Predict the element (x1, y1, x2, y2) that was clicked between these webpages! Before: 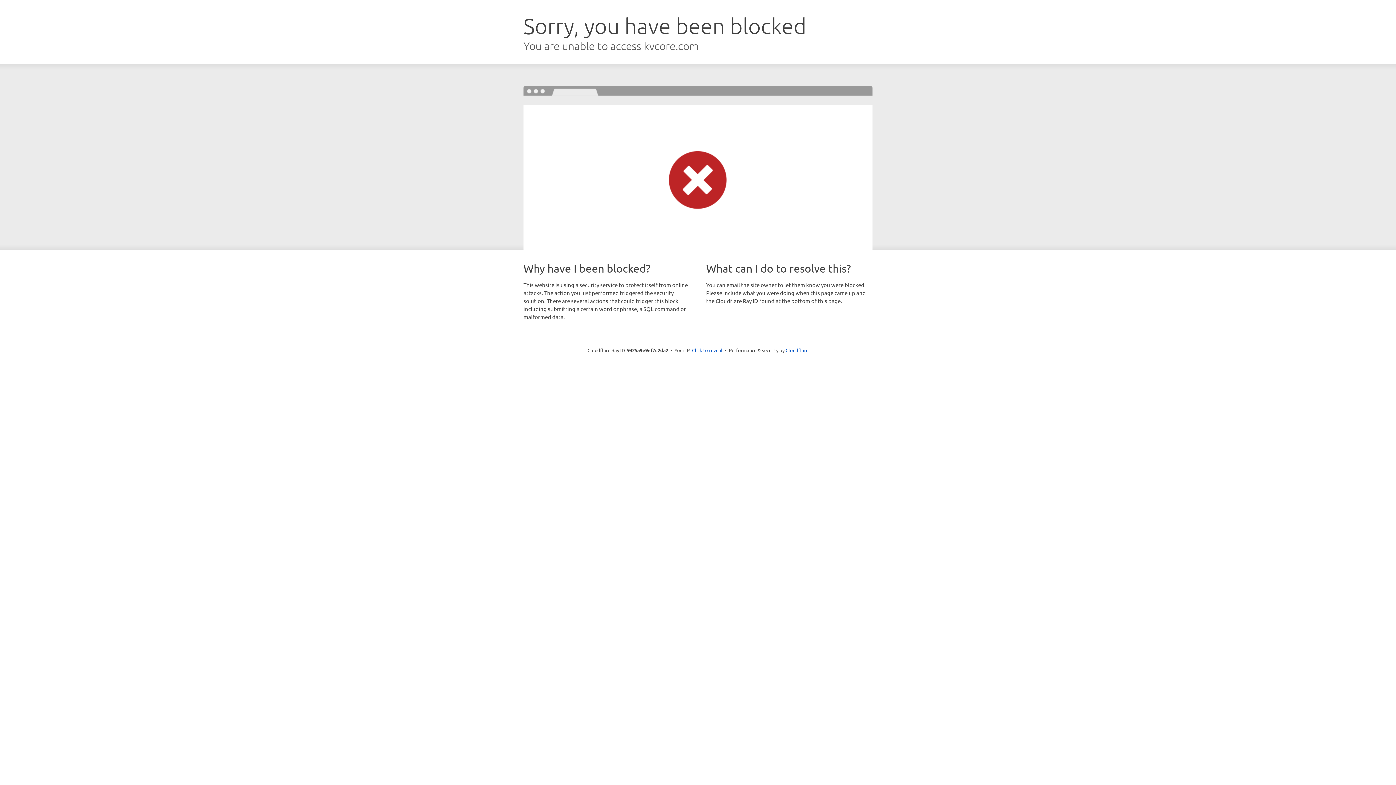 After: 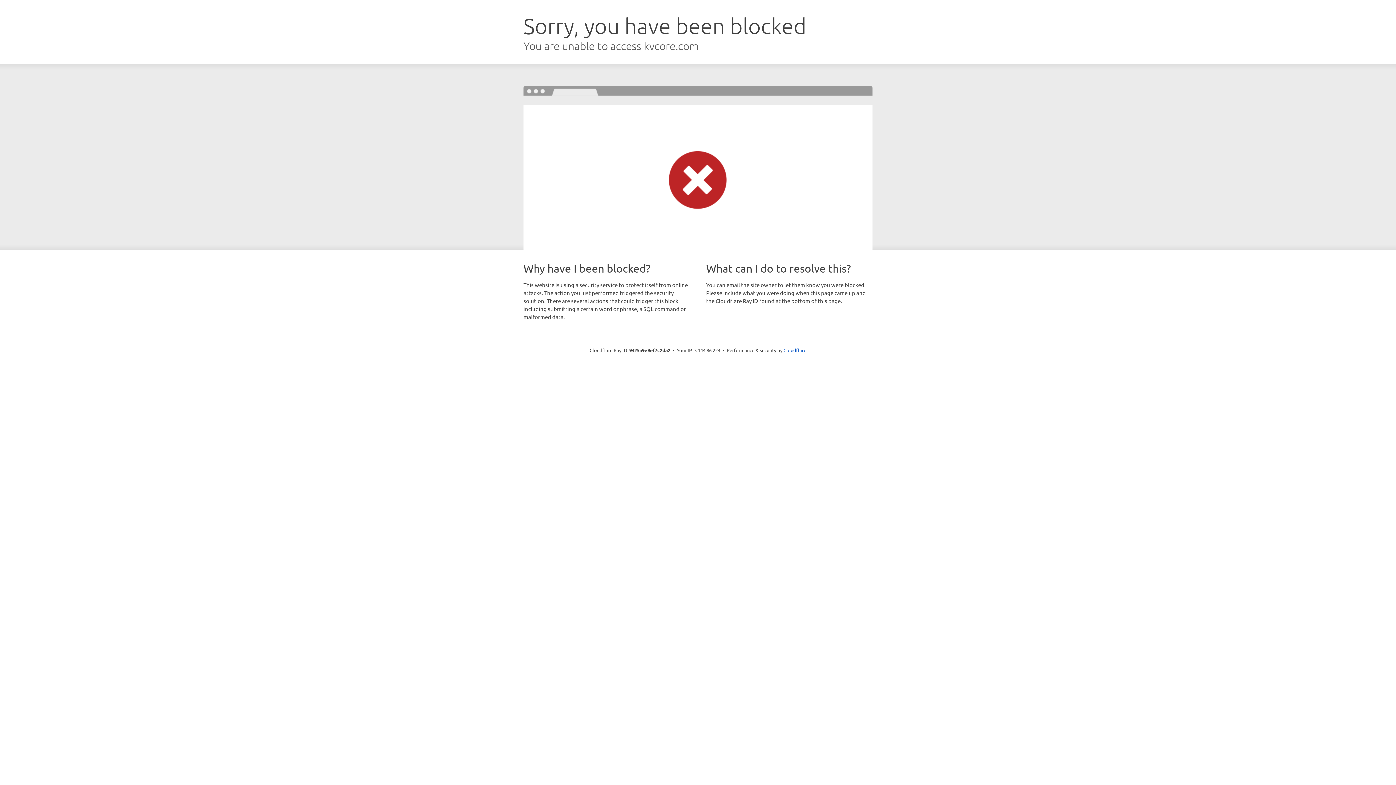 Action: label: Click to reveal bbox: (692, 346, 722, 353)